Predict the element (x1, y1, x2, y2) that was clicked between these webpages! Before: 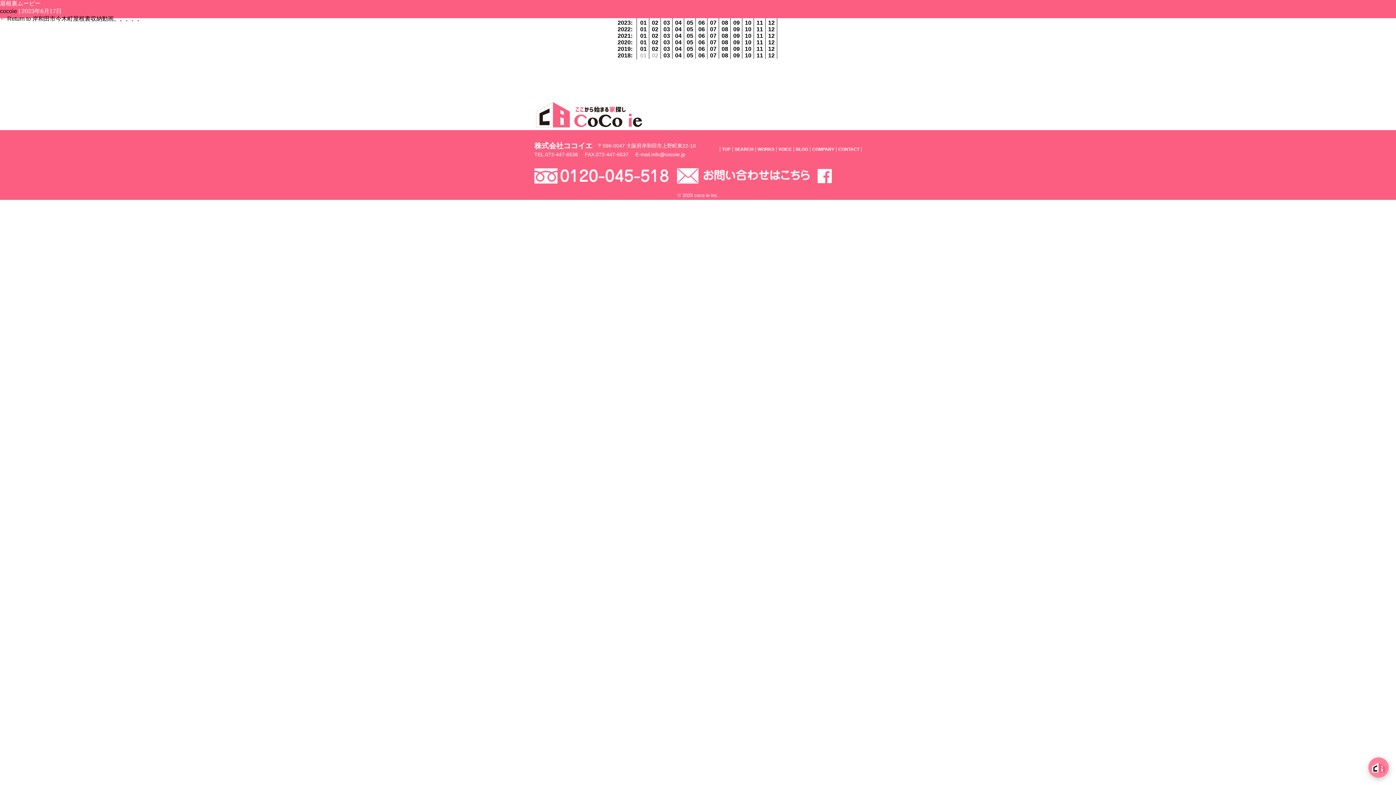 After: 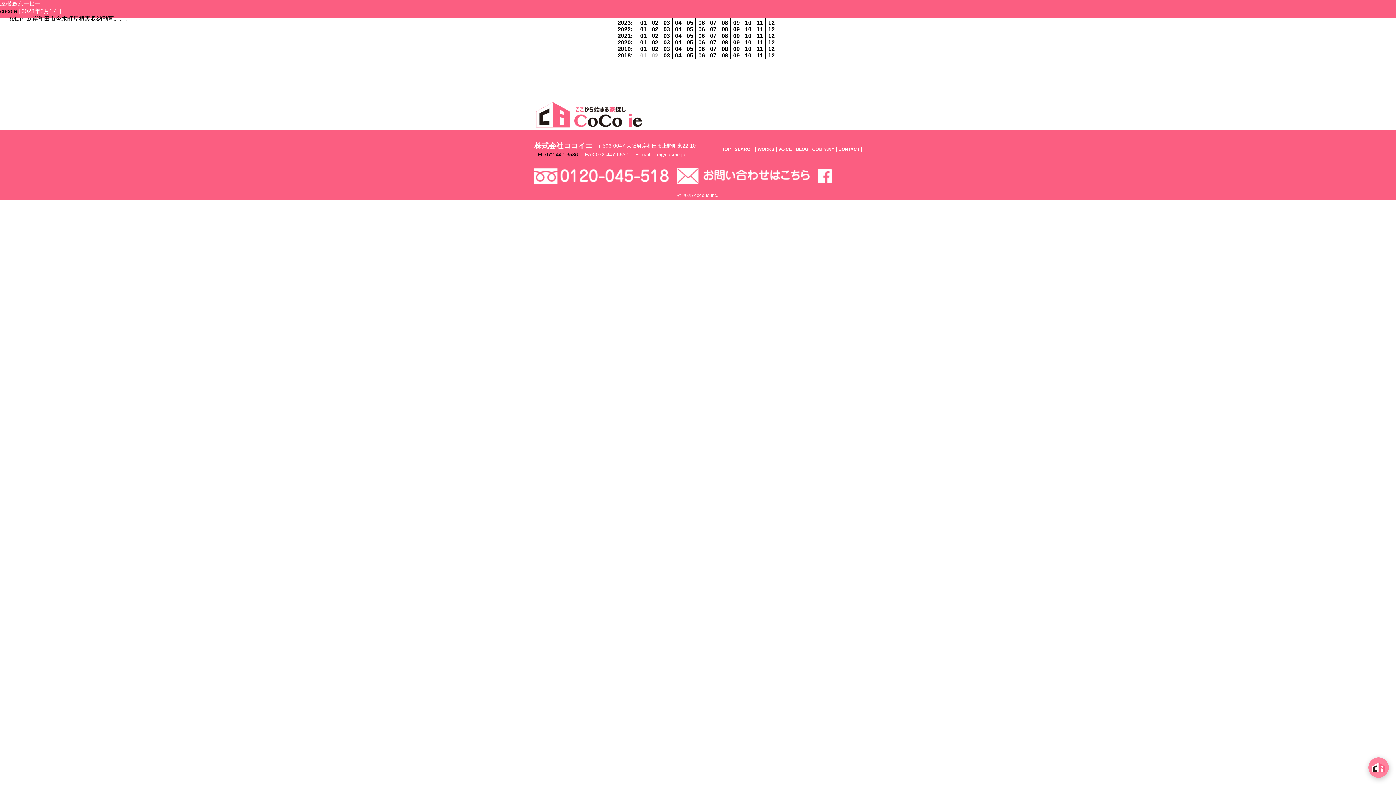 Action: bbox: (534, 151, 578, 157) label: TEL.072-447-6536